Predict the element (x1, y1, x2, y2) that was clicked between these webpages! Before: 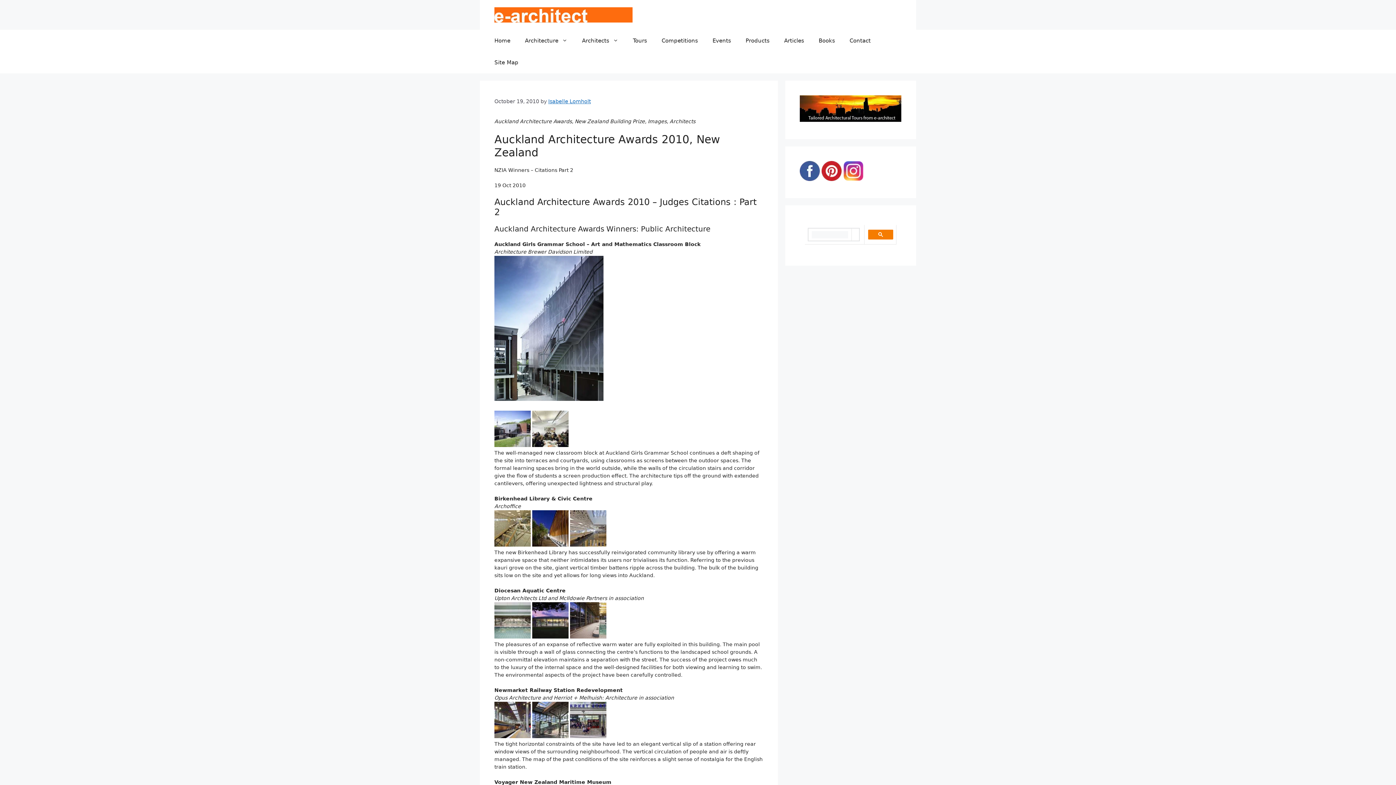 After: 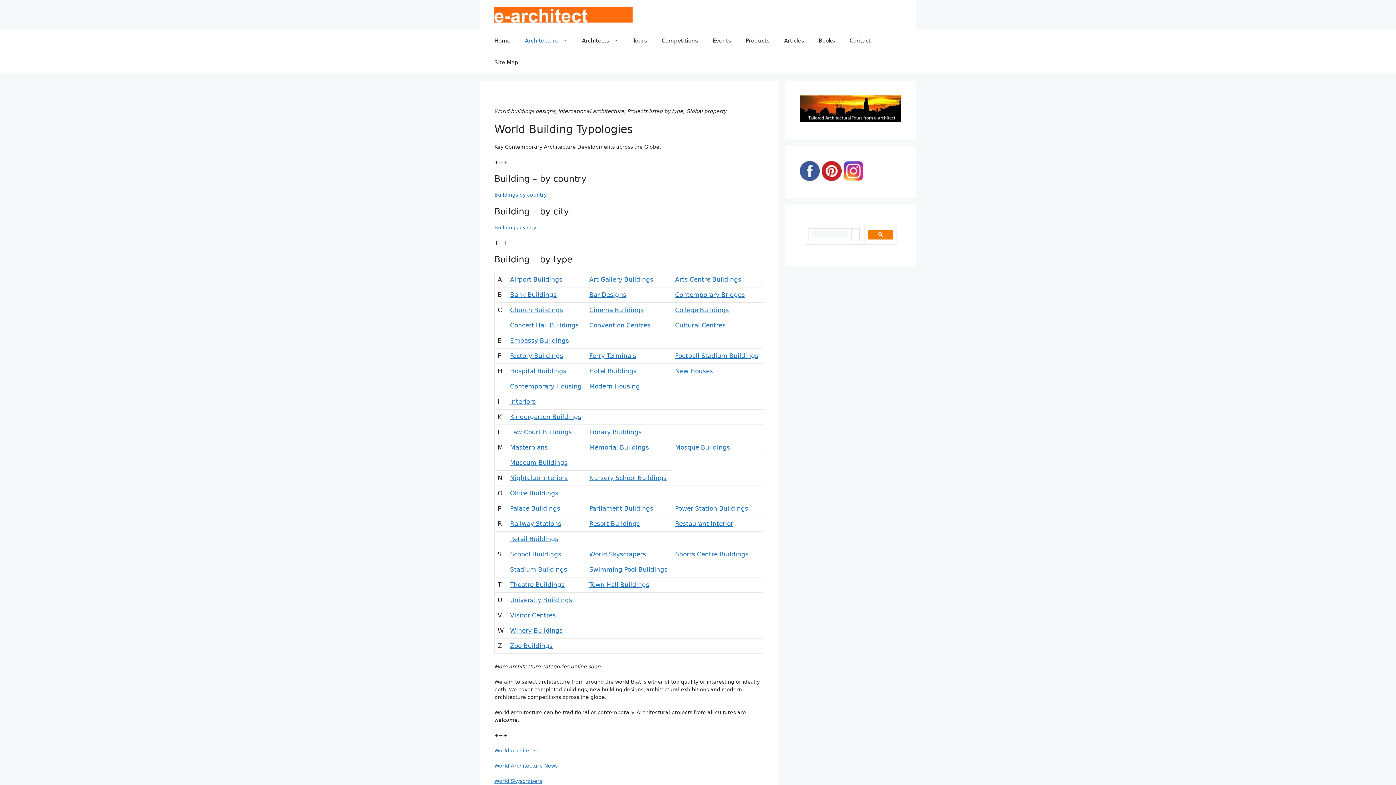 Action: label: Architecture bbox: (517, 29, 574, 51)